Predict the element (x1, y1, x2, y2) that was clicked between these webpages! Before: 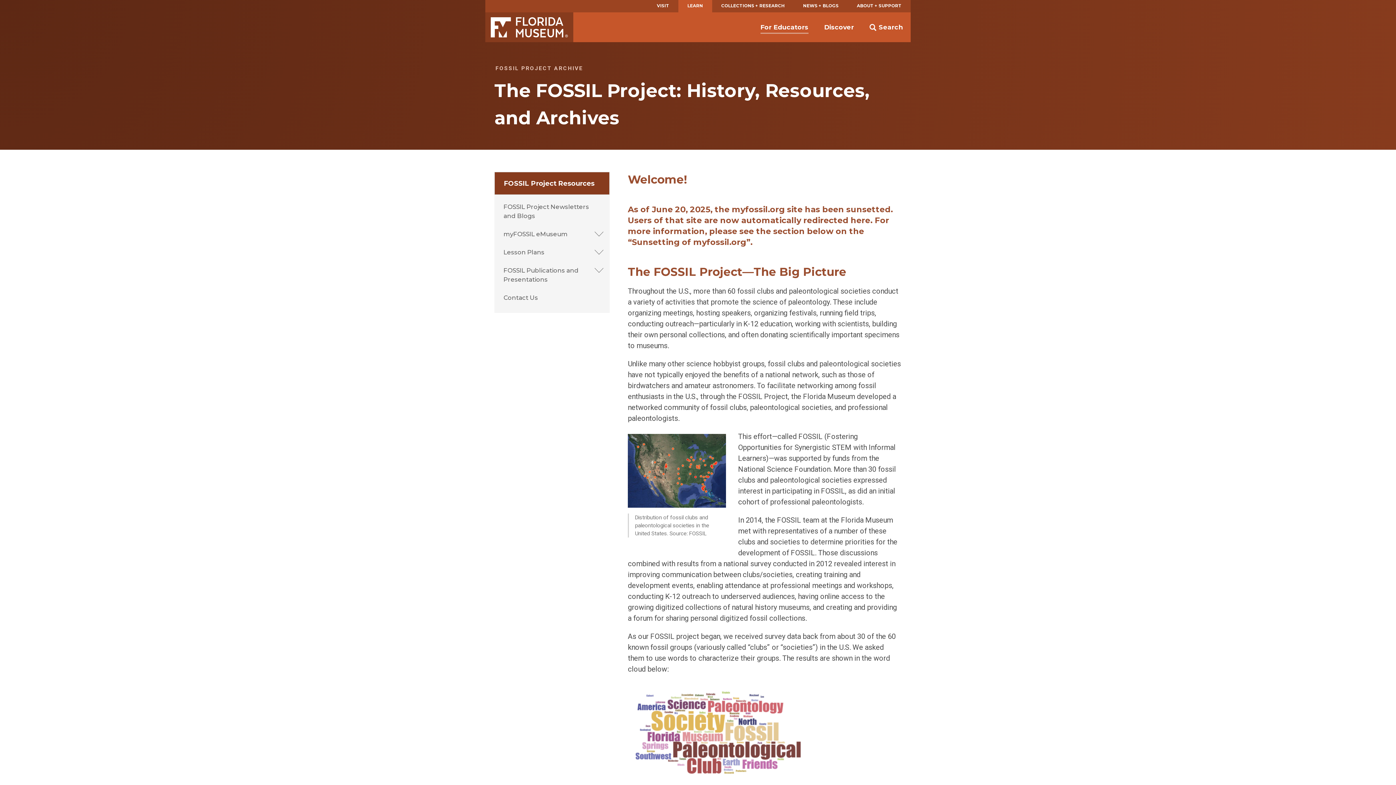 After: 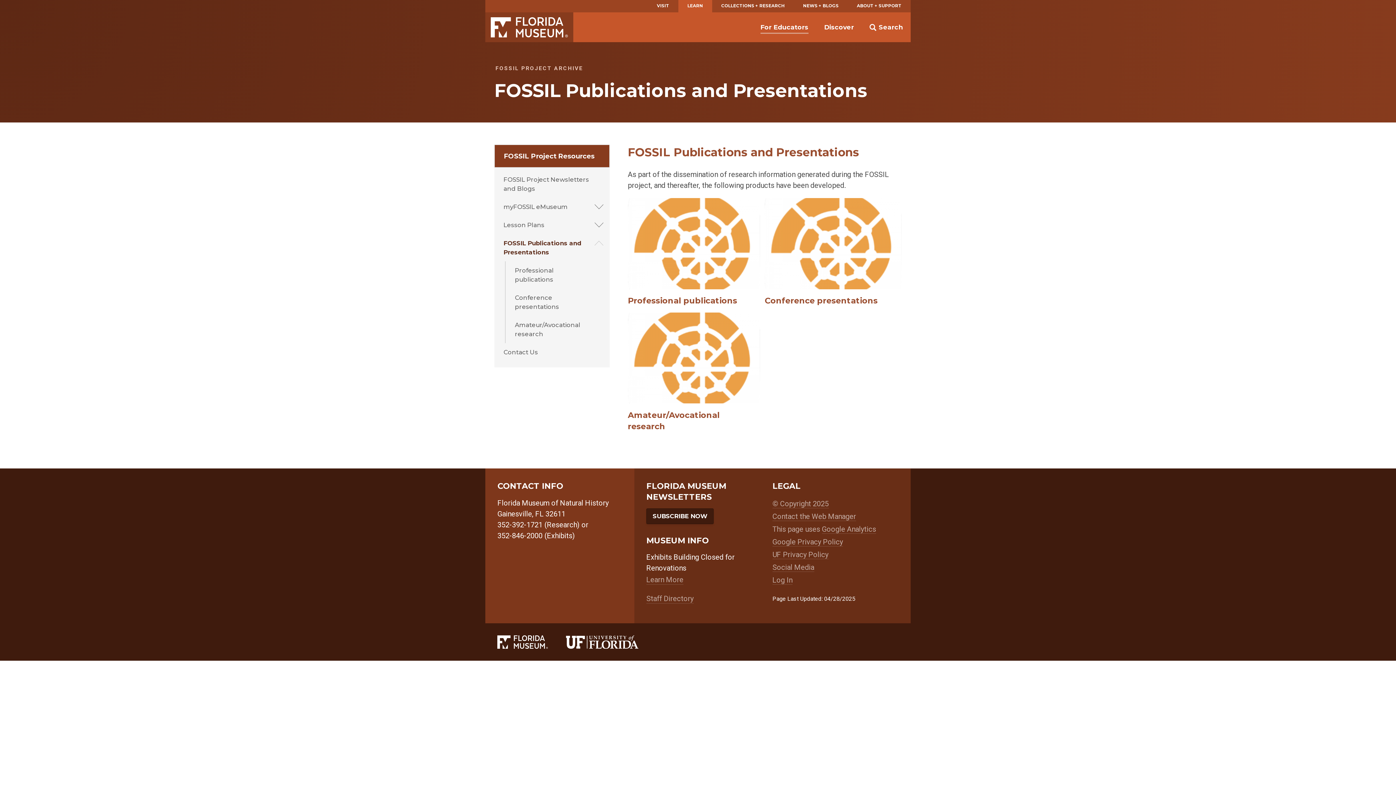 Action: bbox: (503, 261, 600, 288) label: FOSSIL Publications and Presentations